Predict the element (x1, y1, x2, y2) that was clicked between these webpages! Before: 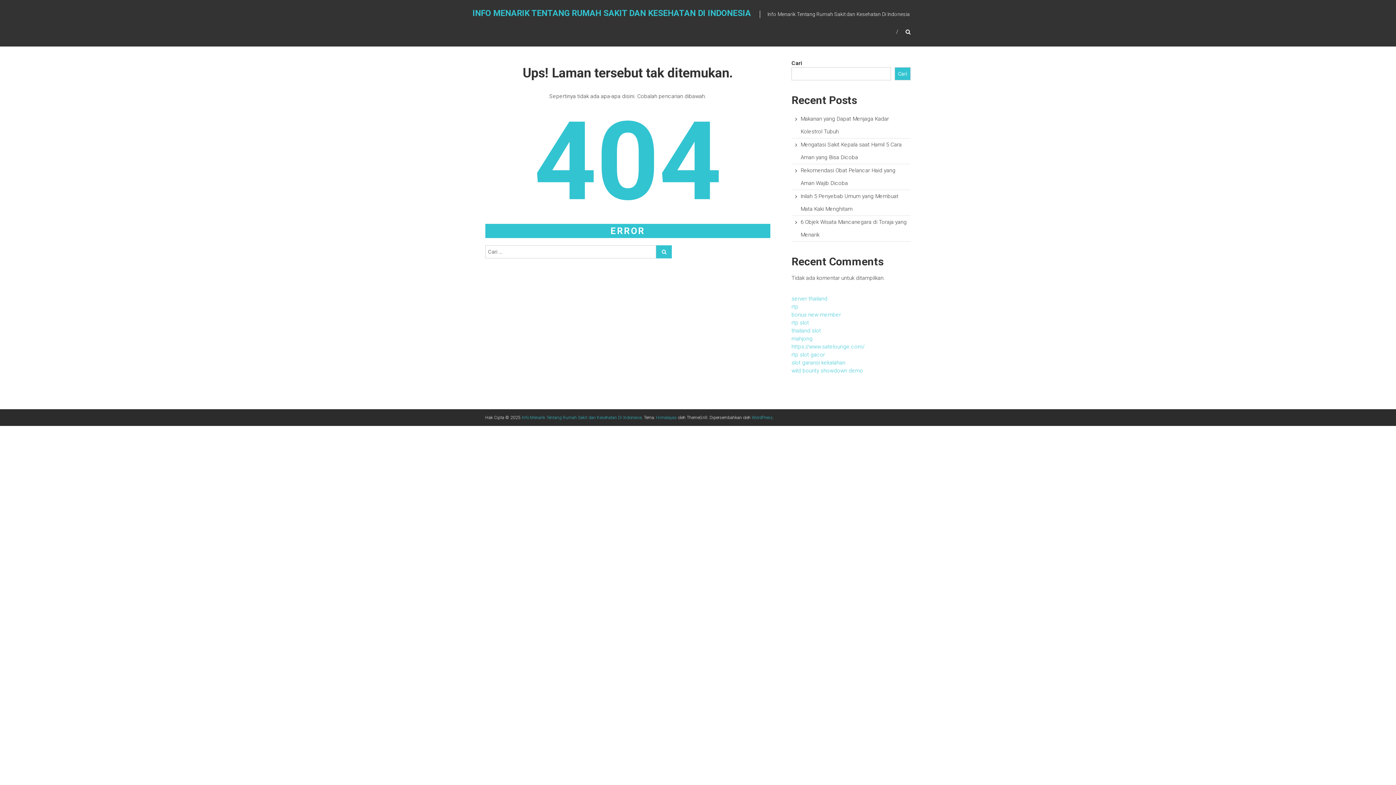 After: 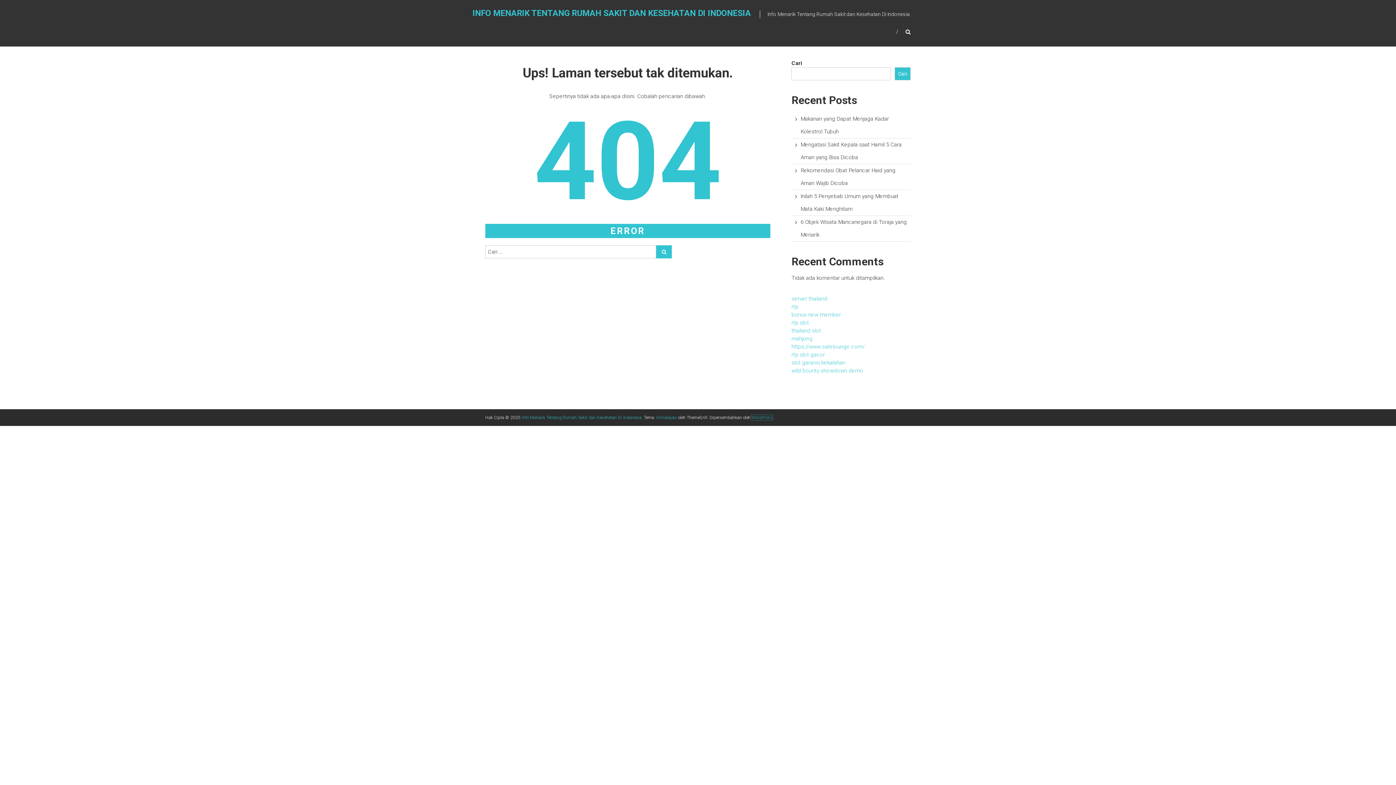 Action: label: WordPress bbox: (752, 415, 773, 420)